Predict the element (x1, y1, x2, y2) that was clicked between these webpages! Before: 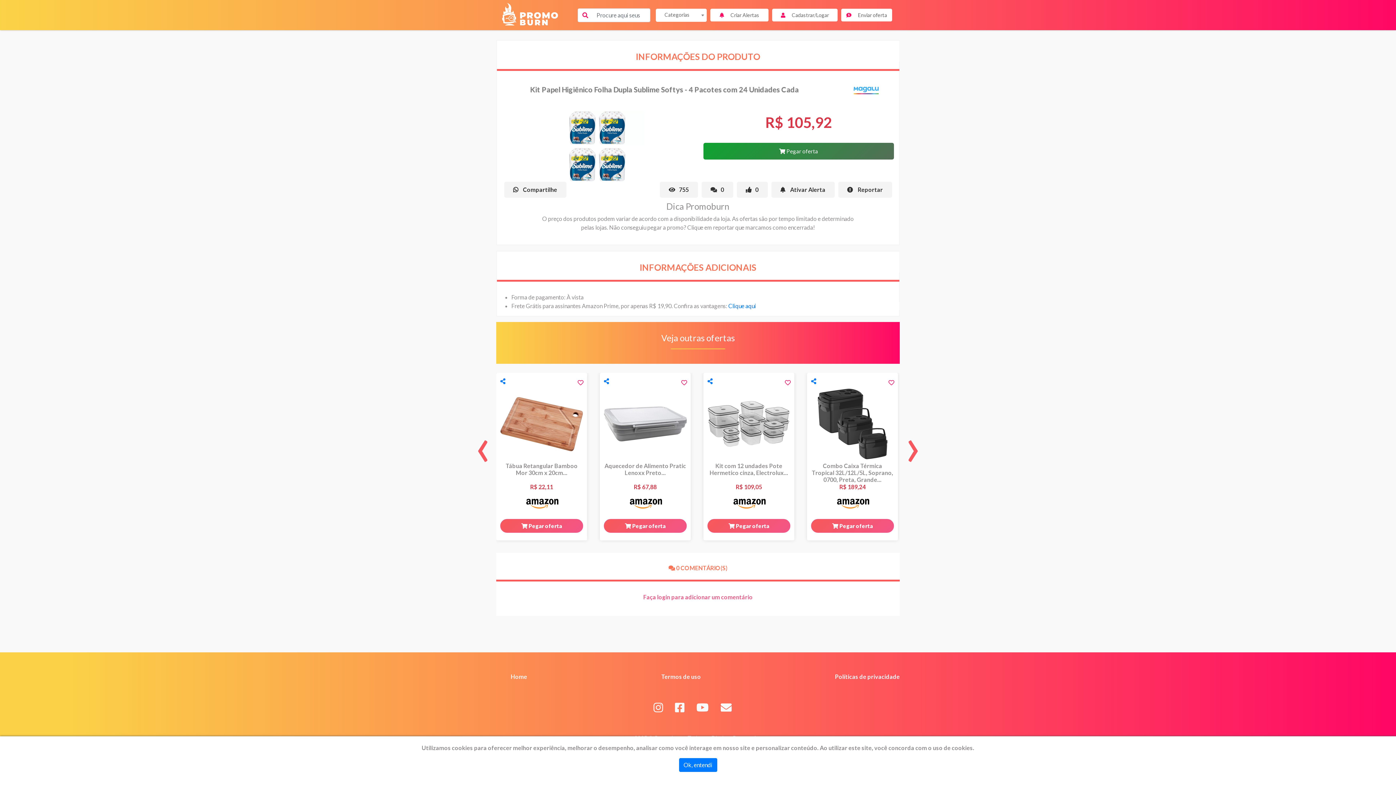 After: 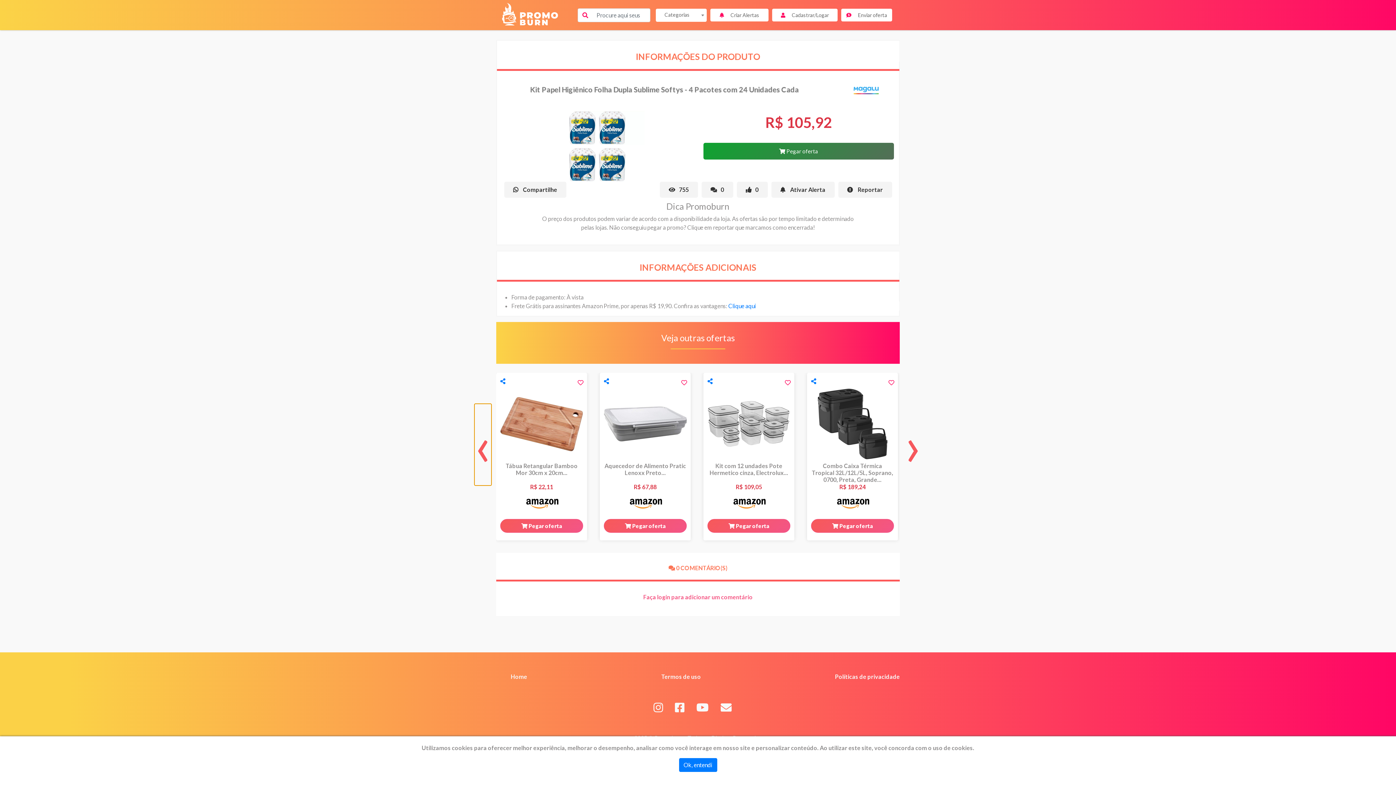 Action: bbox: (474, 404, 491, 485) label: ‹